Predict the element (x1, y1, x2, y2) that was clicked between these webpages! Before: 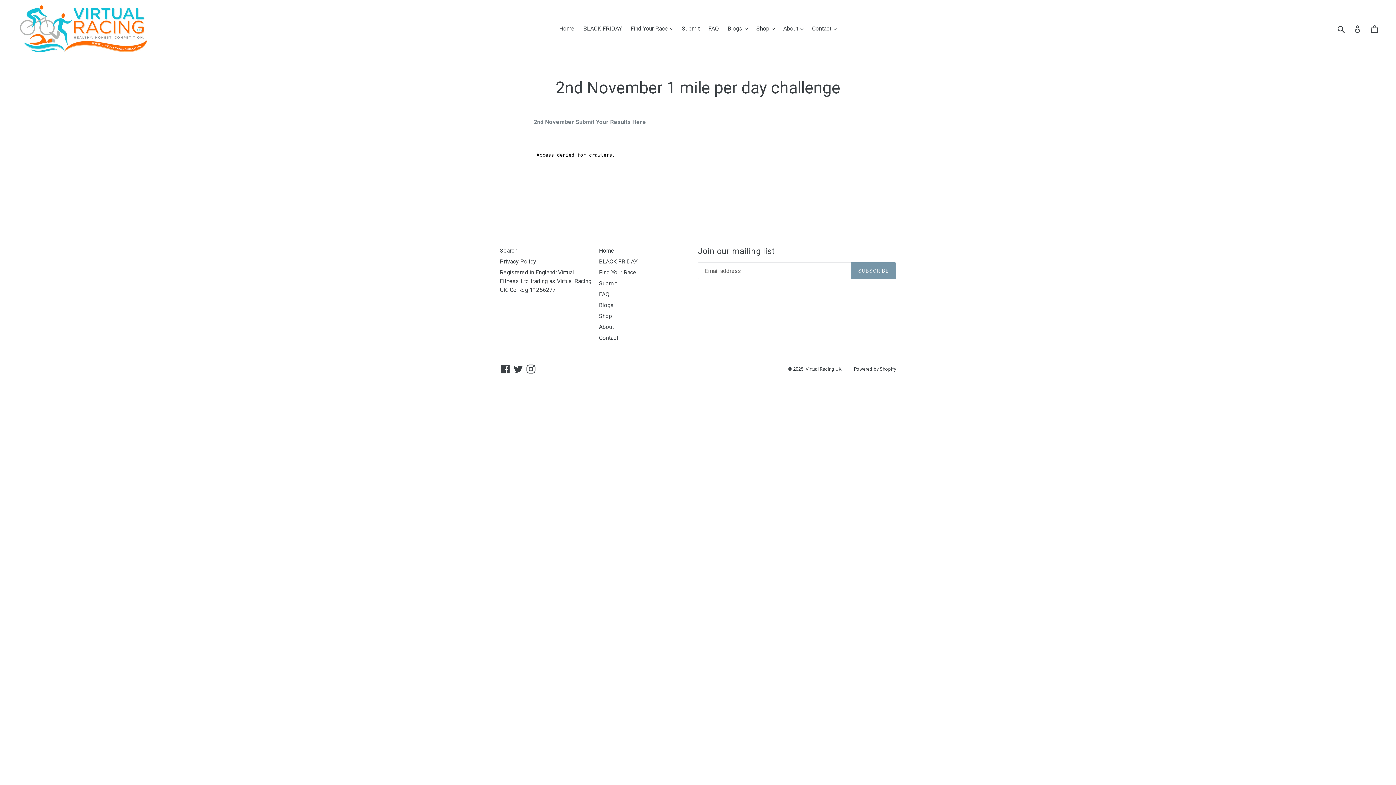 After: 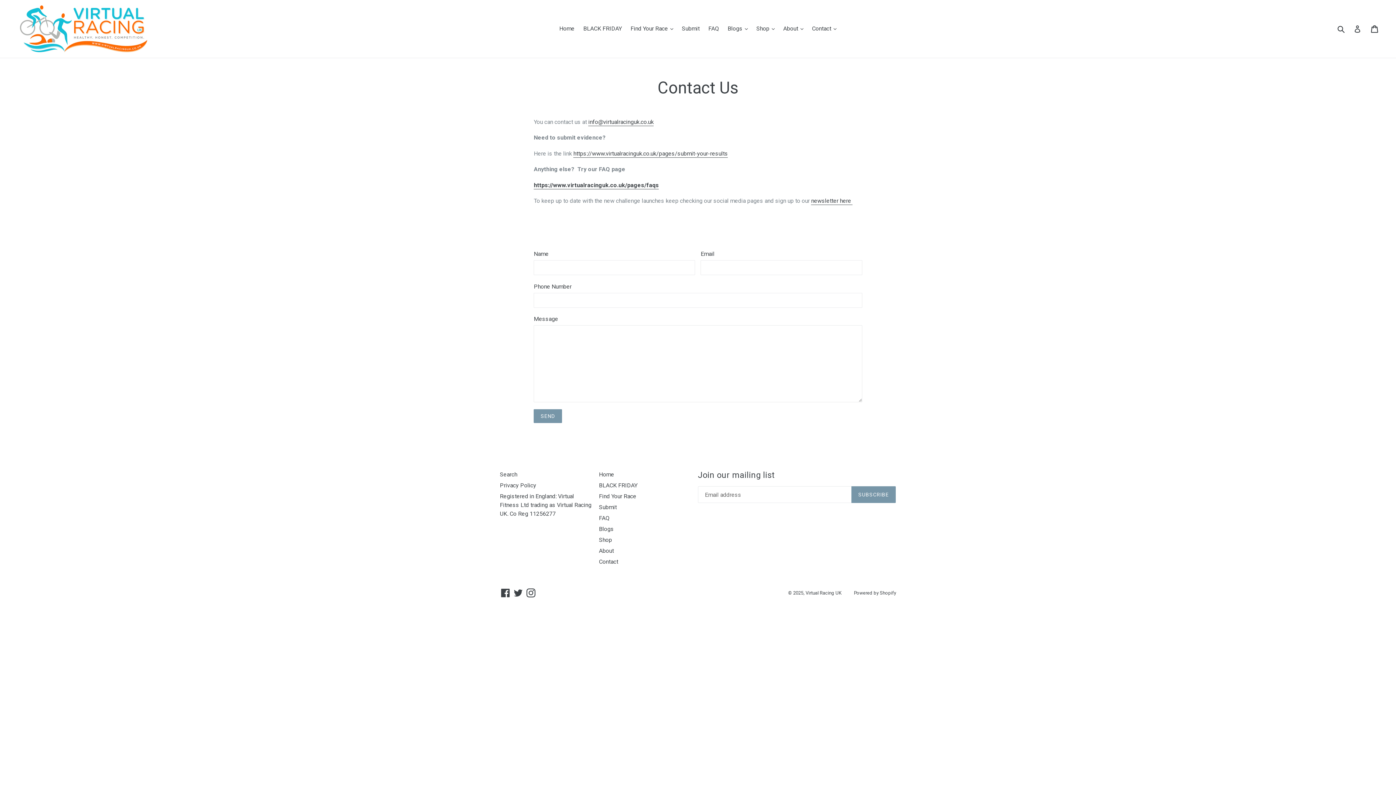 Action: bbox: (500, 211, 591, 236) label: Registered in England: Virtual Fitness Ltd trading as Virtual Racing UK. Co Reg 11256277